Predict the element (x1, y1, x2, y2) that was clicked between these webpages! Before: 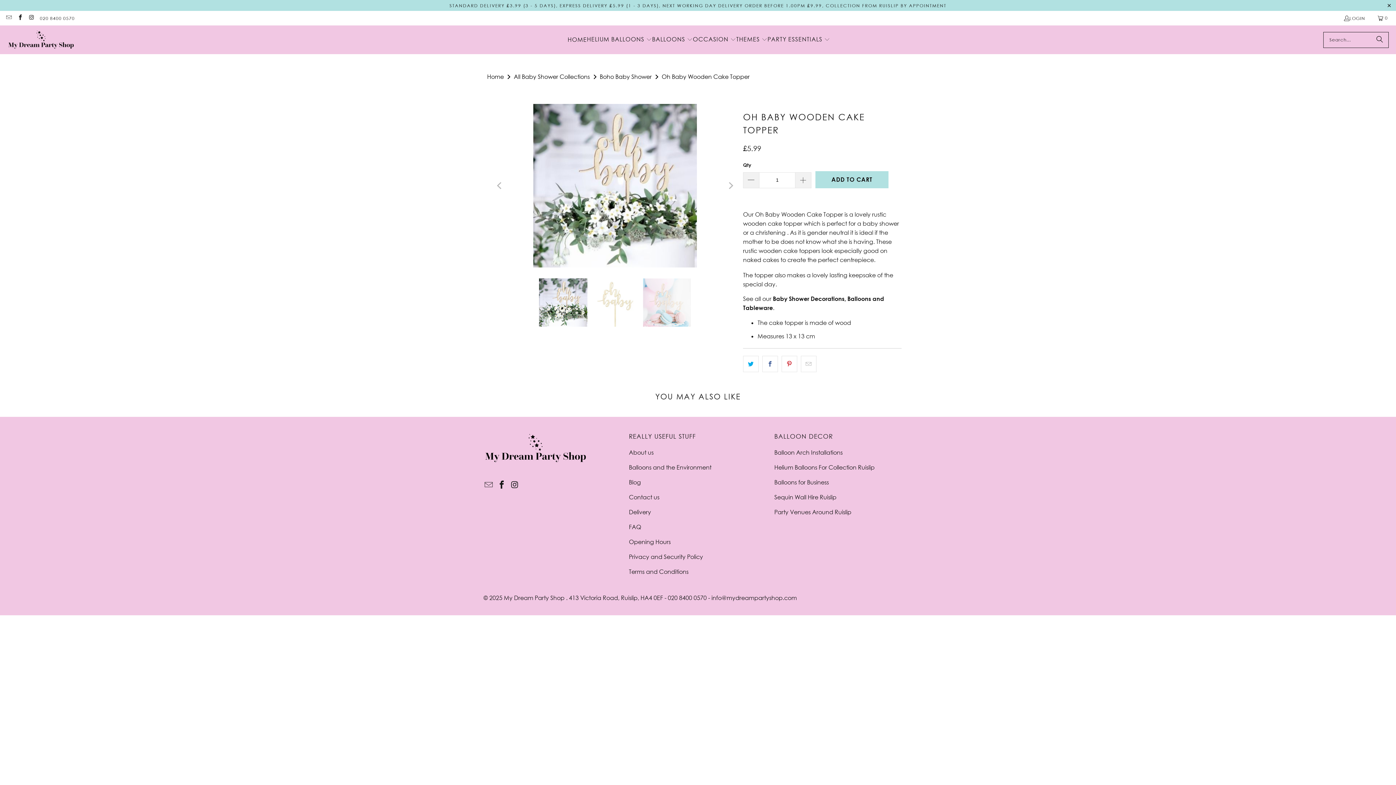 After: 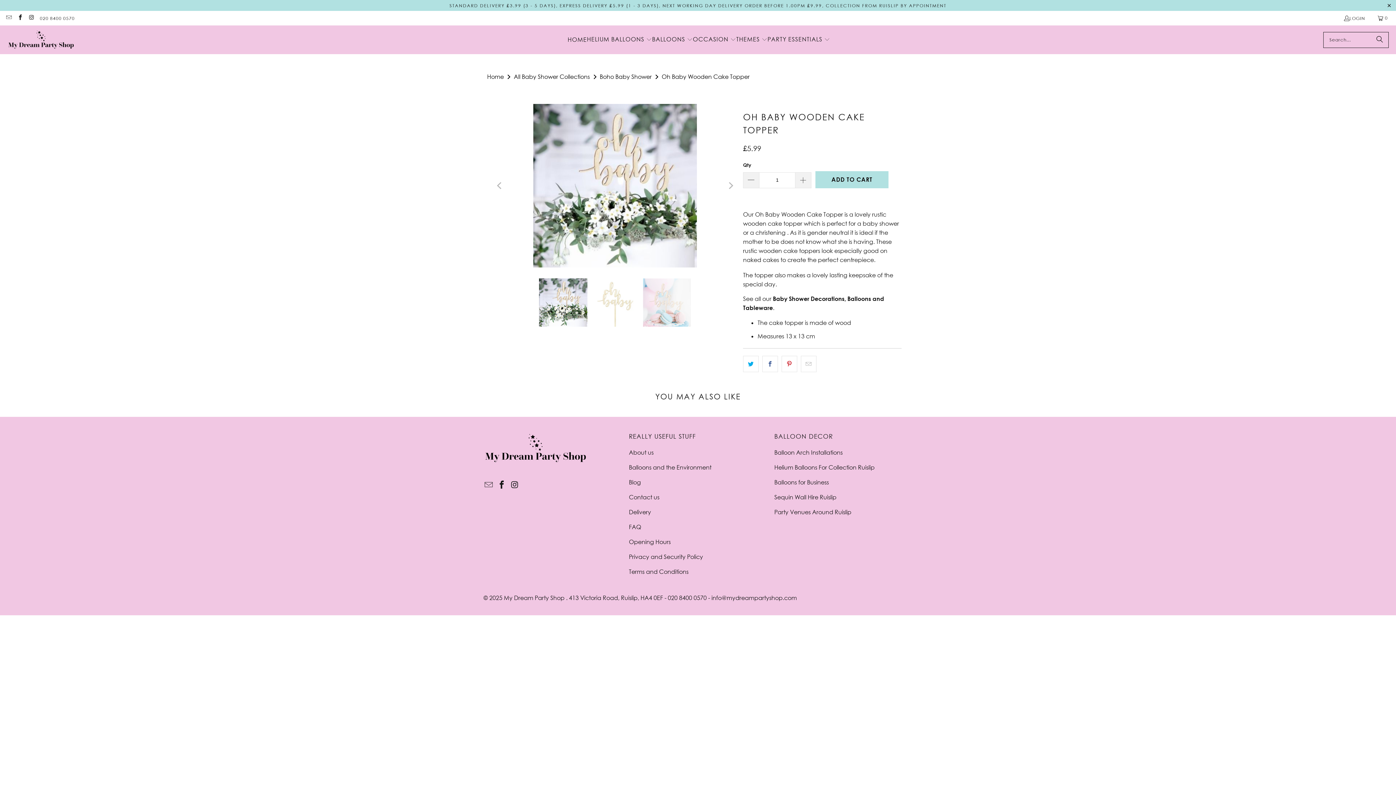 Action: bbox: (509, 480, 520, 489)